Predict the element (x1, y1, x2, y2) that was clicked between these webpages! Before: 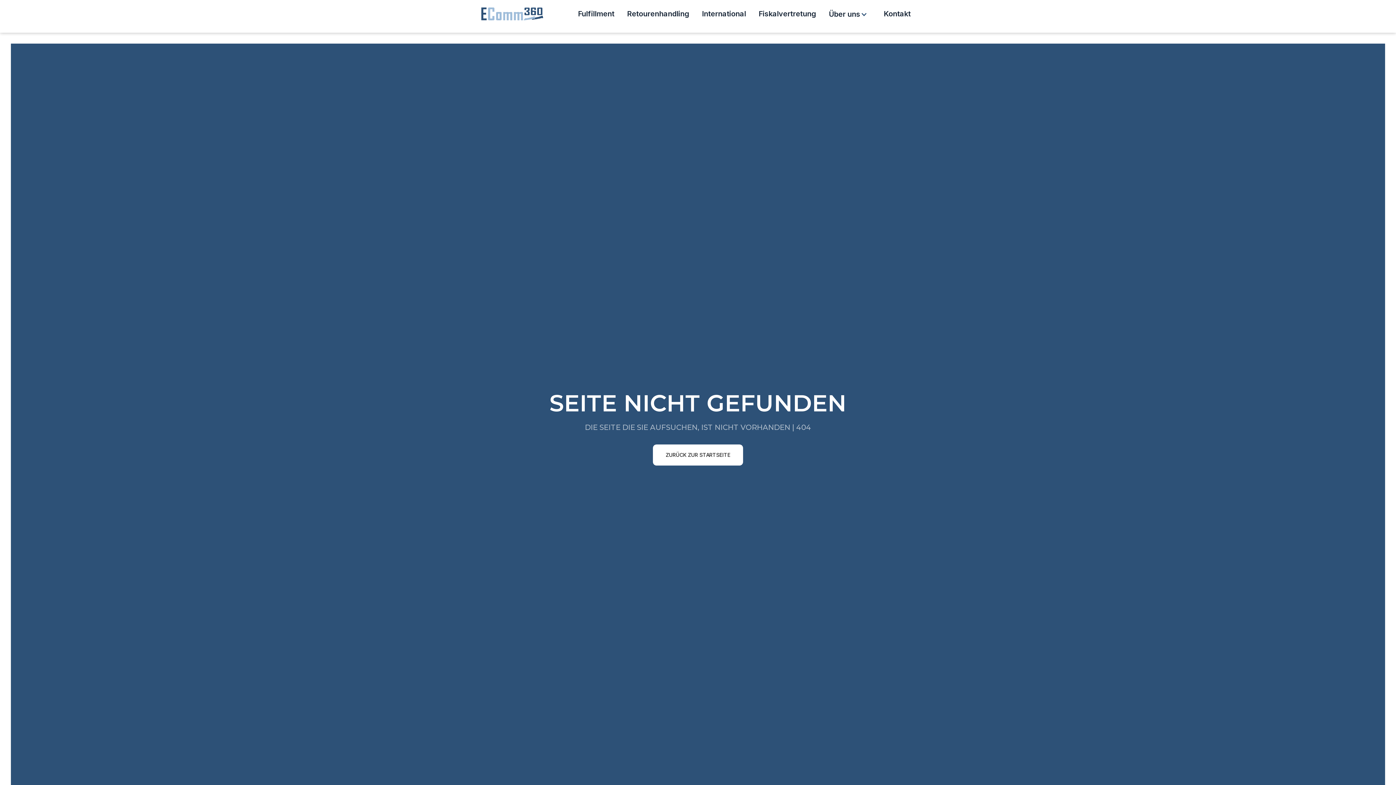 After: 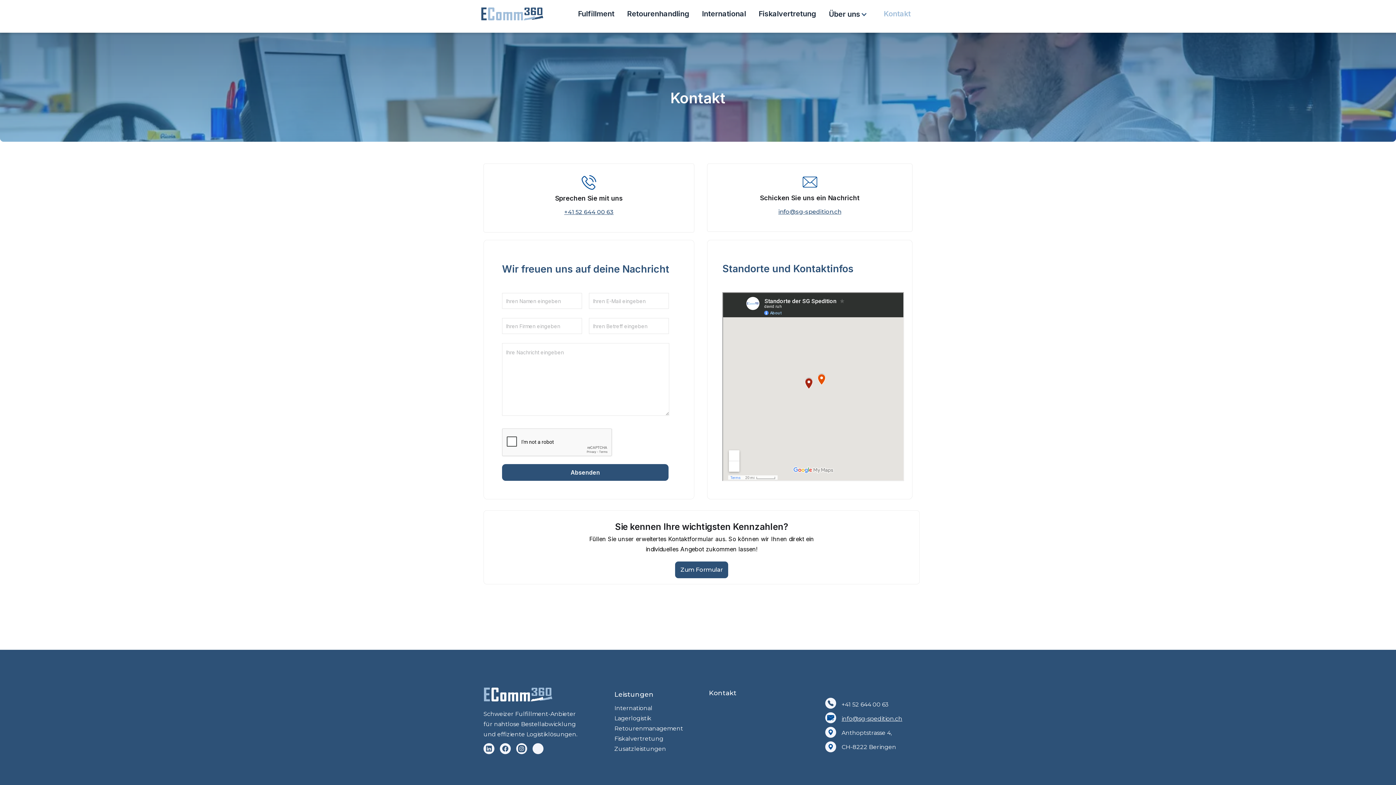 Action: bbox: (876, 1, 916, 26) label: Kontakt